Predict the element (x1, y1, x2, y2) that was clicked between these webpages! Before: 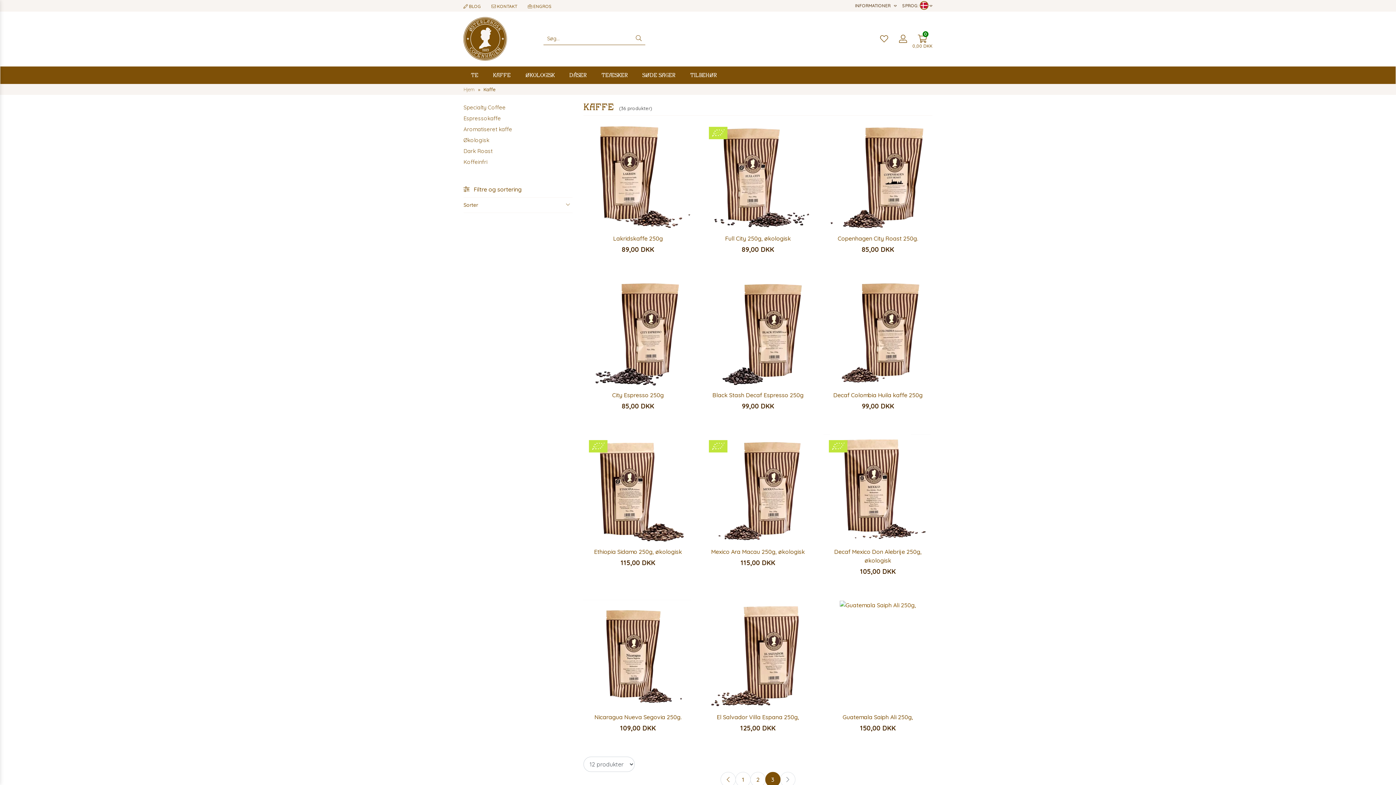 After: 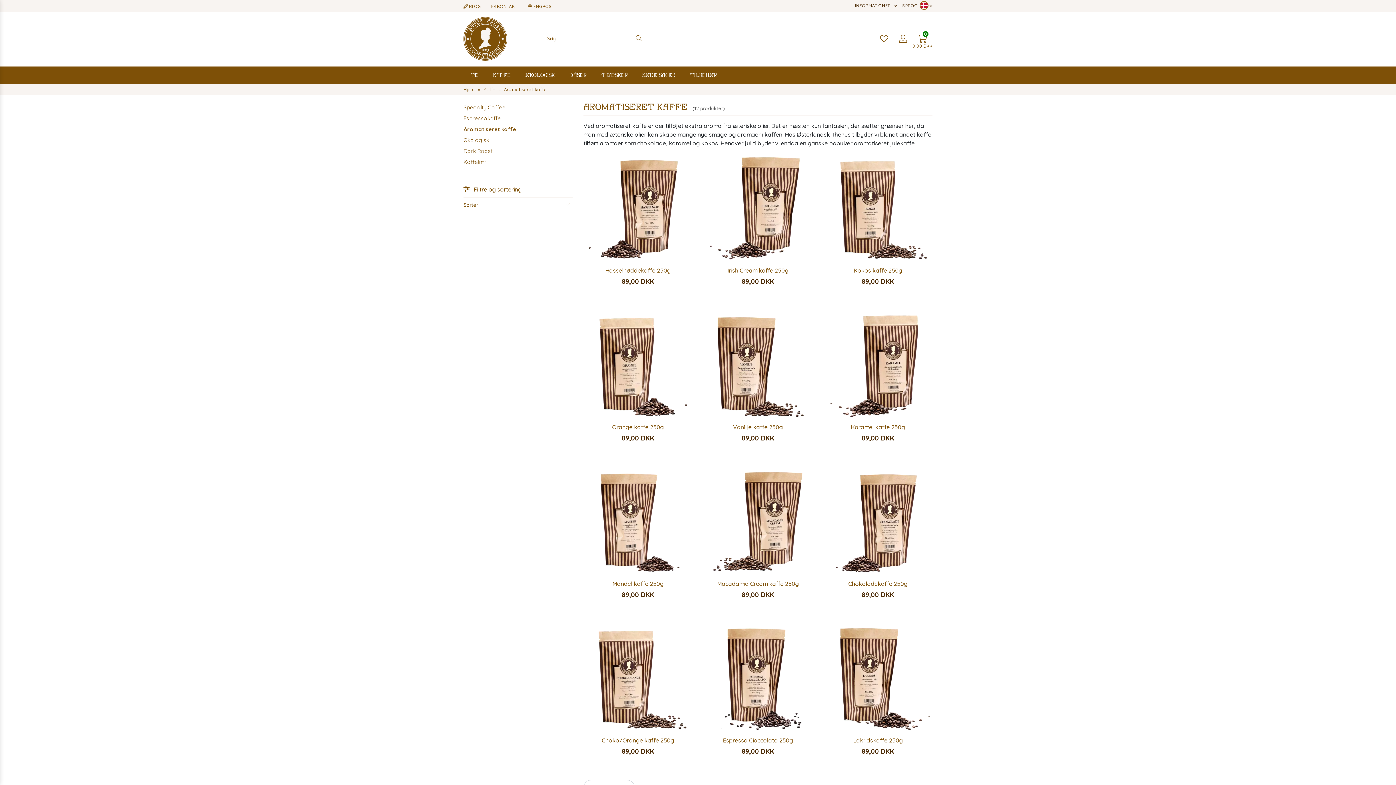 Action: bbox: (463, 124, 572, 134) label: Aromatiseret kaffe